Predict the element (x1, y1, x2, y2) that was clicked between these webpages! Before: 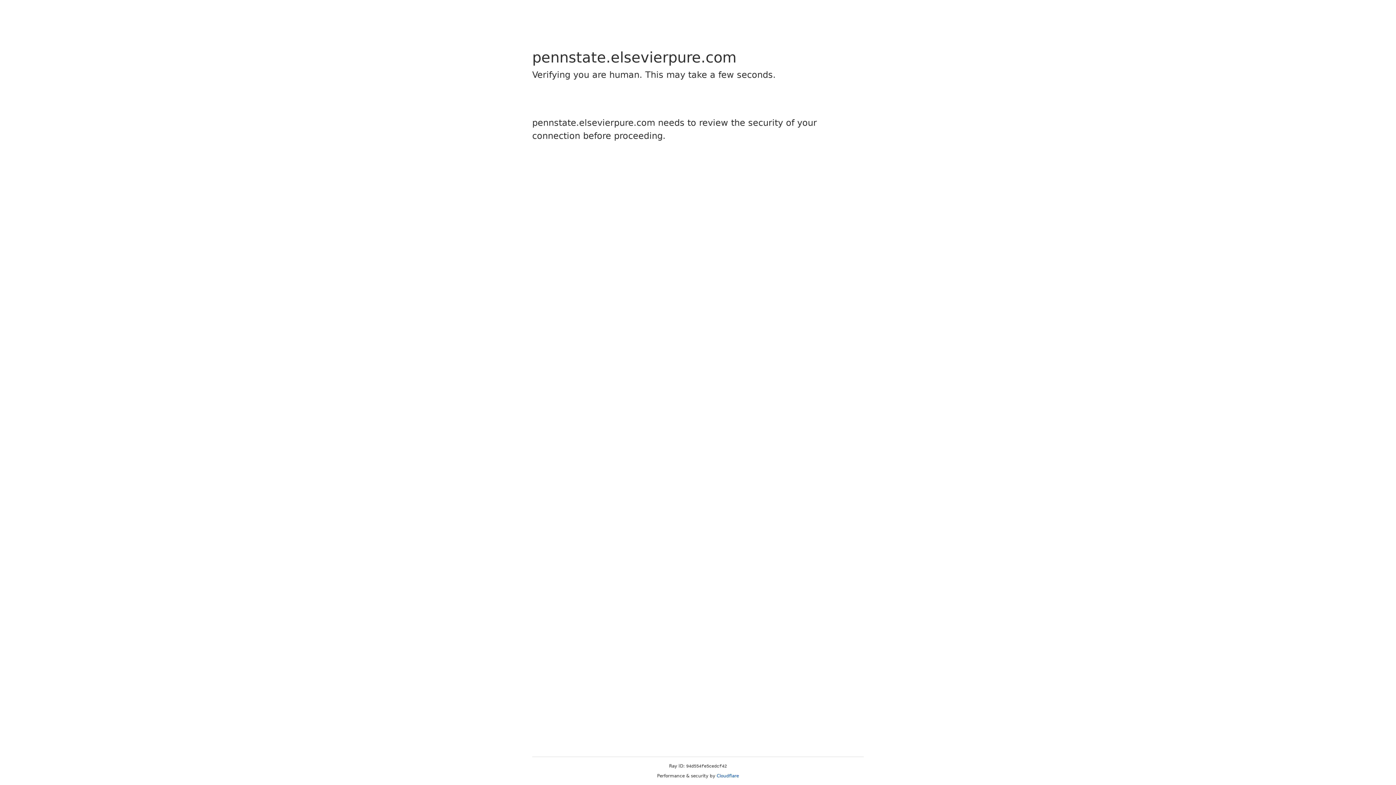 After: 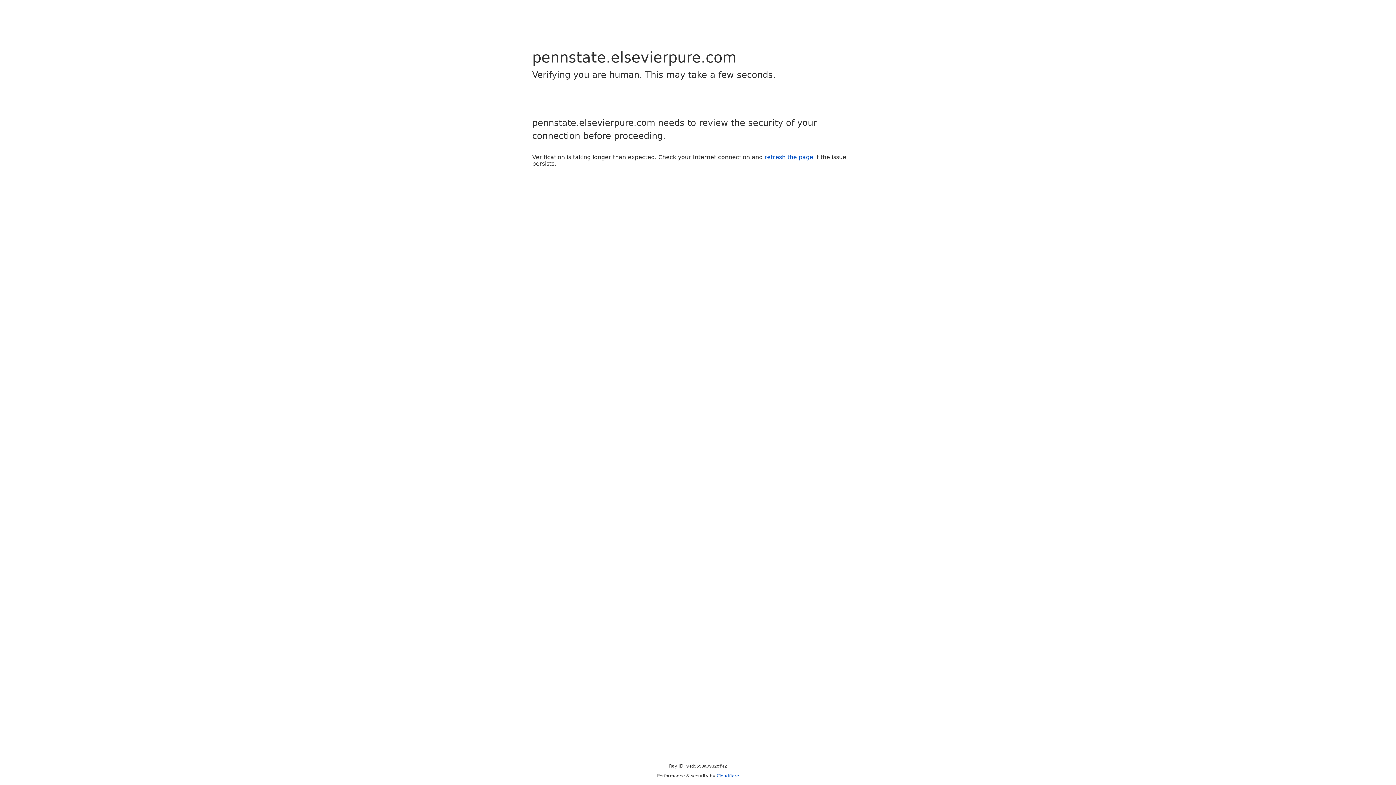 Action: label: Cloudflare bbox: (716, 773, 739, 778)